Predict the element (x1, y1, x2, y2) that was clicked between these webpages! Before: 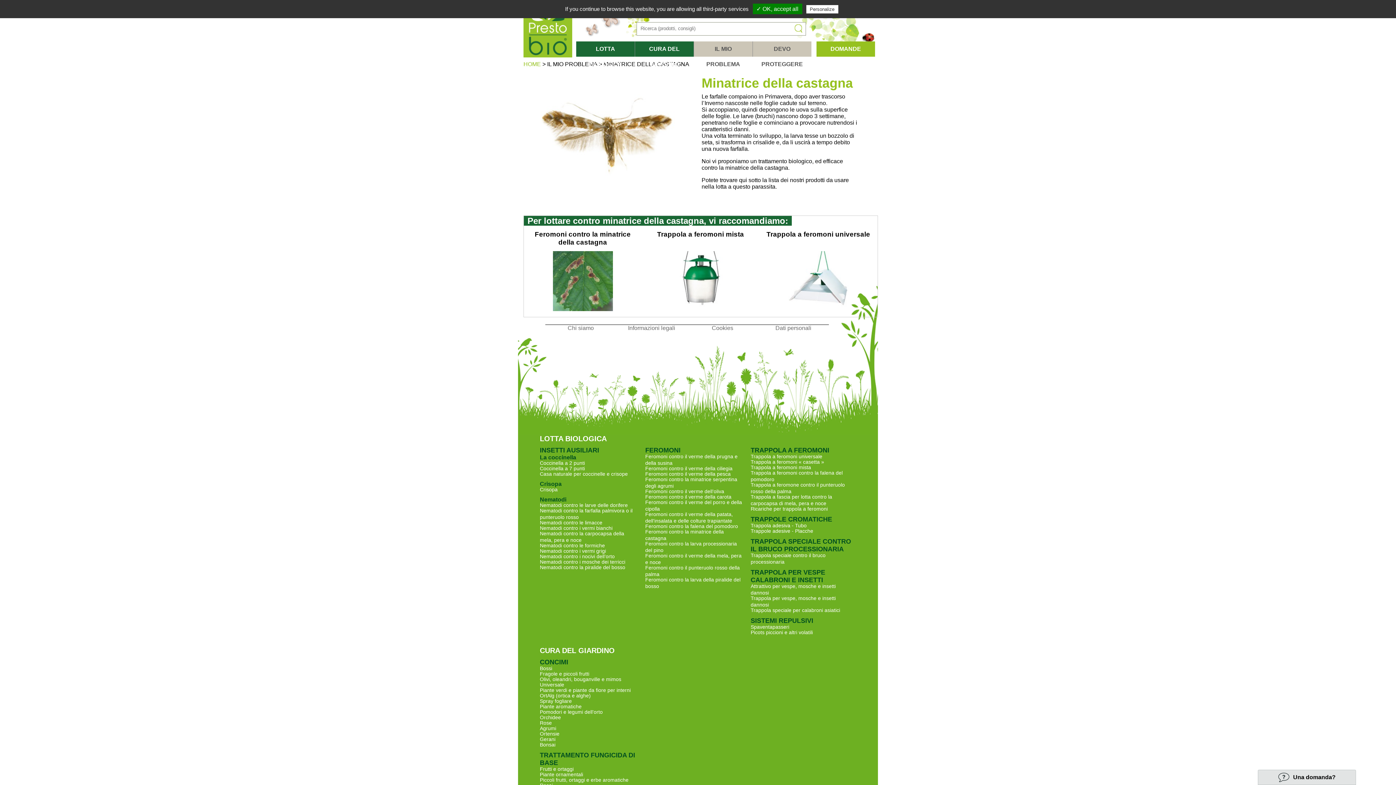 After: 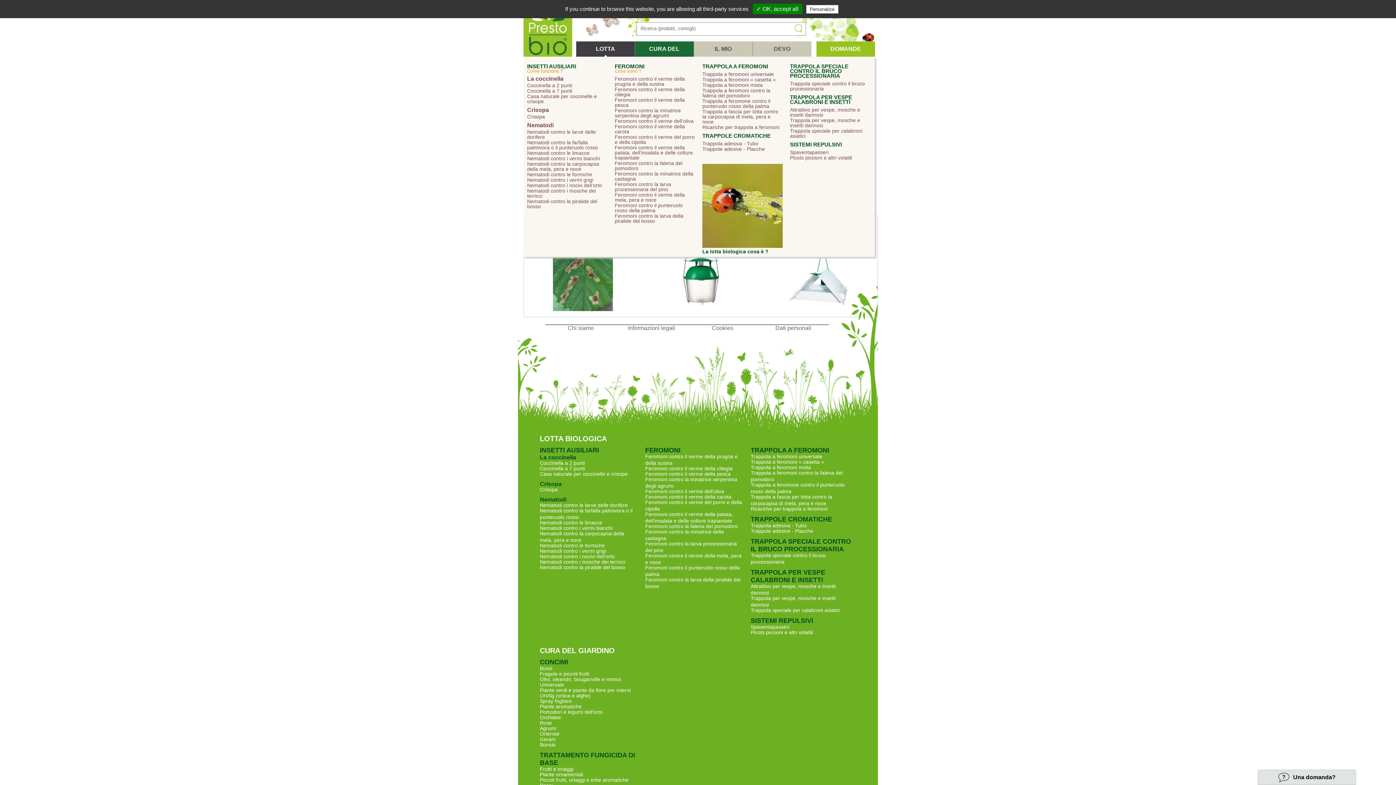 Action: label: LOTTA BIOLOGICA bbox: (576, 41, 635, 56)